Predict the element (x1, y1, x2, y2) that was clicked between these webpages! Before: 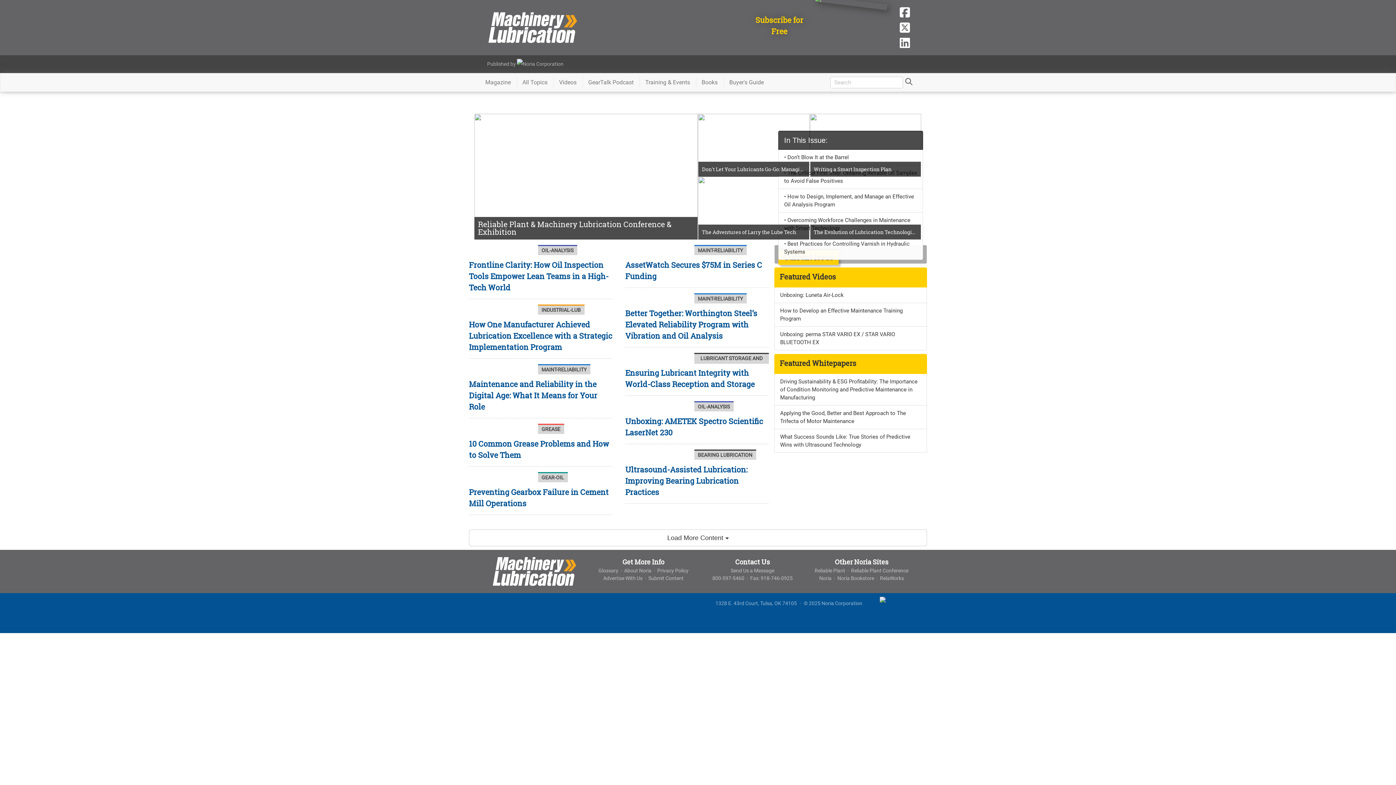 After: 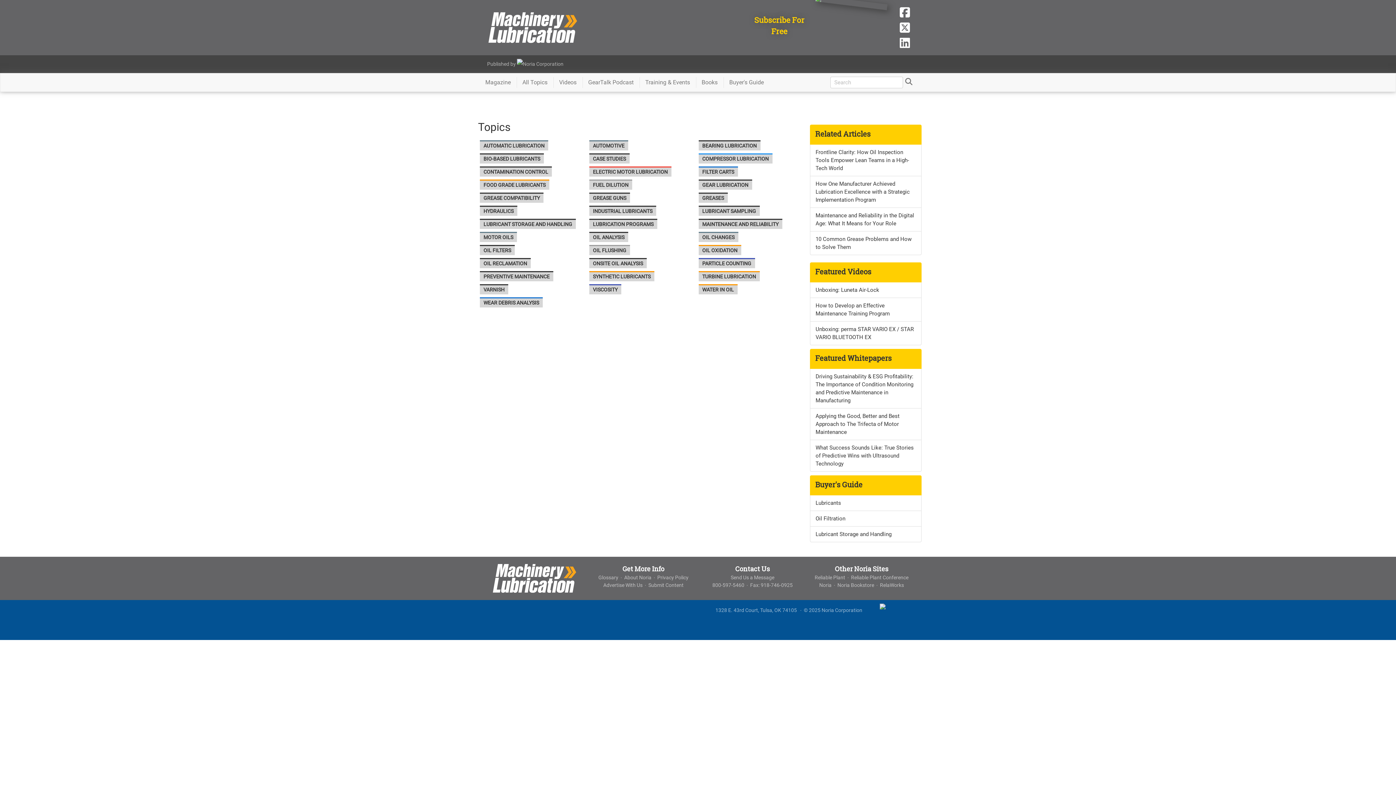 Action: label: All Topics bbox: (517, 73, 553, 91)